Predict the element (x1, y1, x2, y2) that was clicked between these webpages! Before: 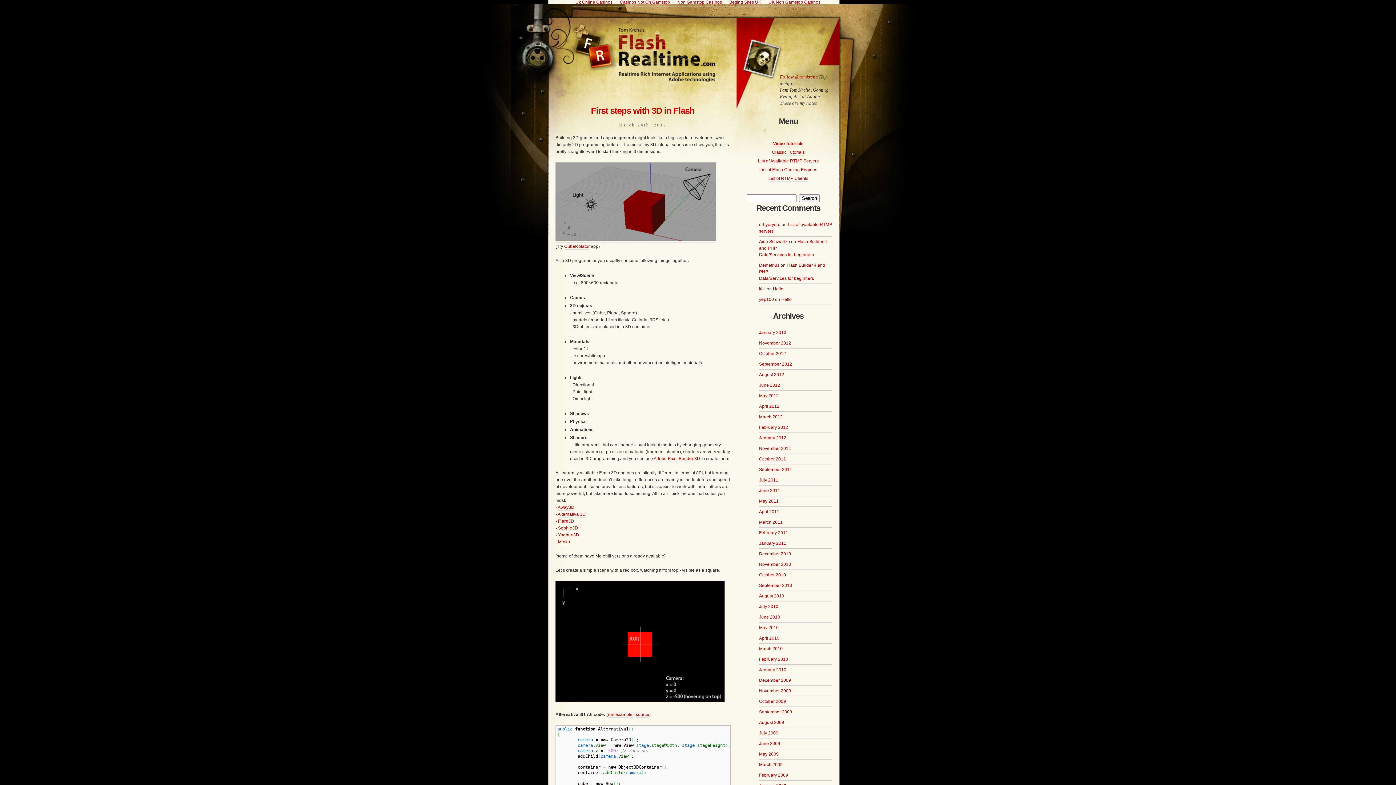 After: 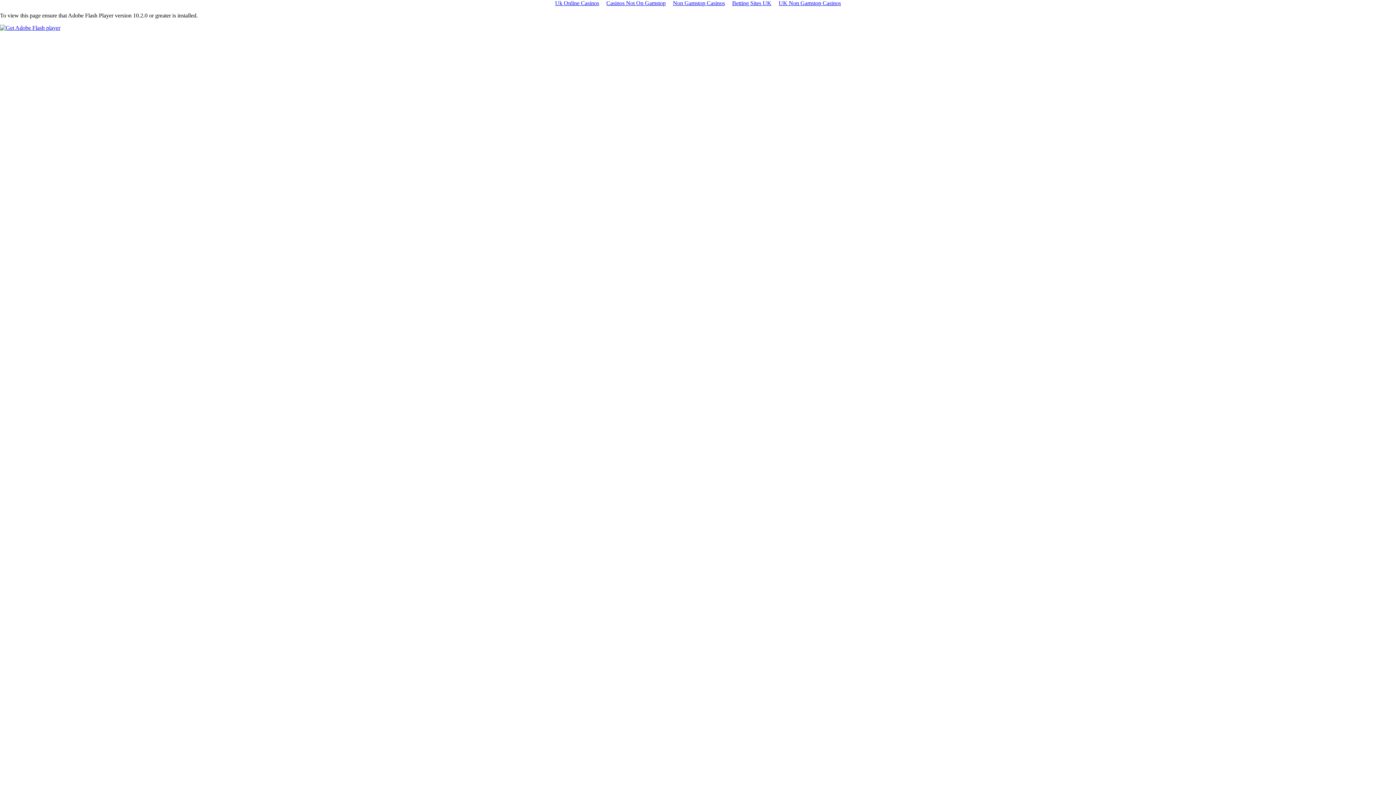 Action: bbox: (636, 712, 649, 718) label: source